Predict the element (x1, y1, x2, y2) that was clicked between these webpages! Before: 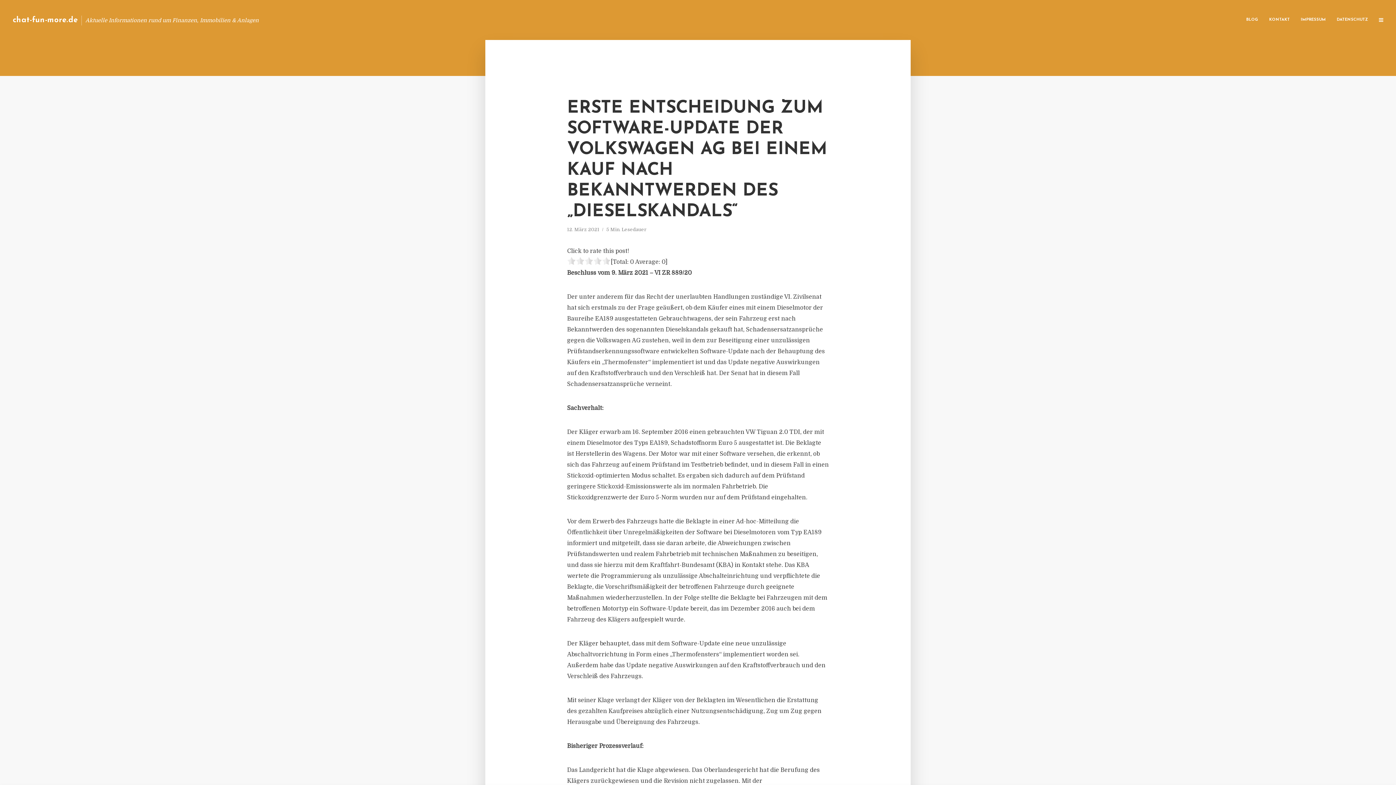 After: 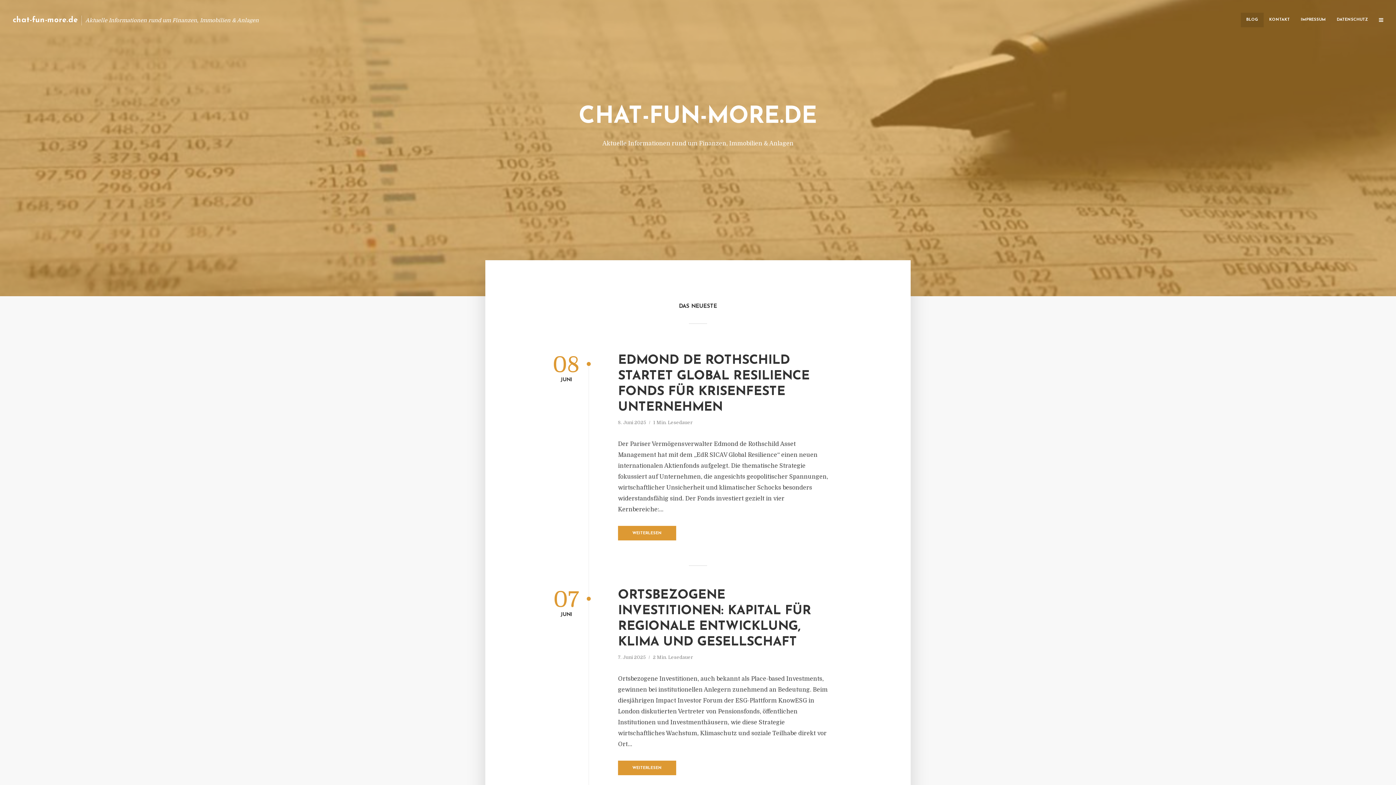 Action: bbox: (12, 16, 77, 23) label: chat-fun-more.de